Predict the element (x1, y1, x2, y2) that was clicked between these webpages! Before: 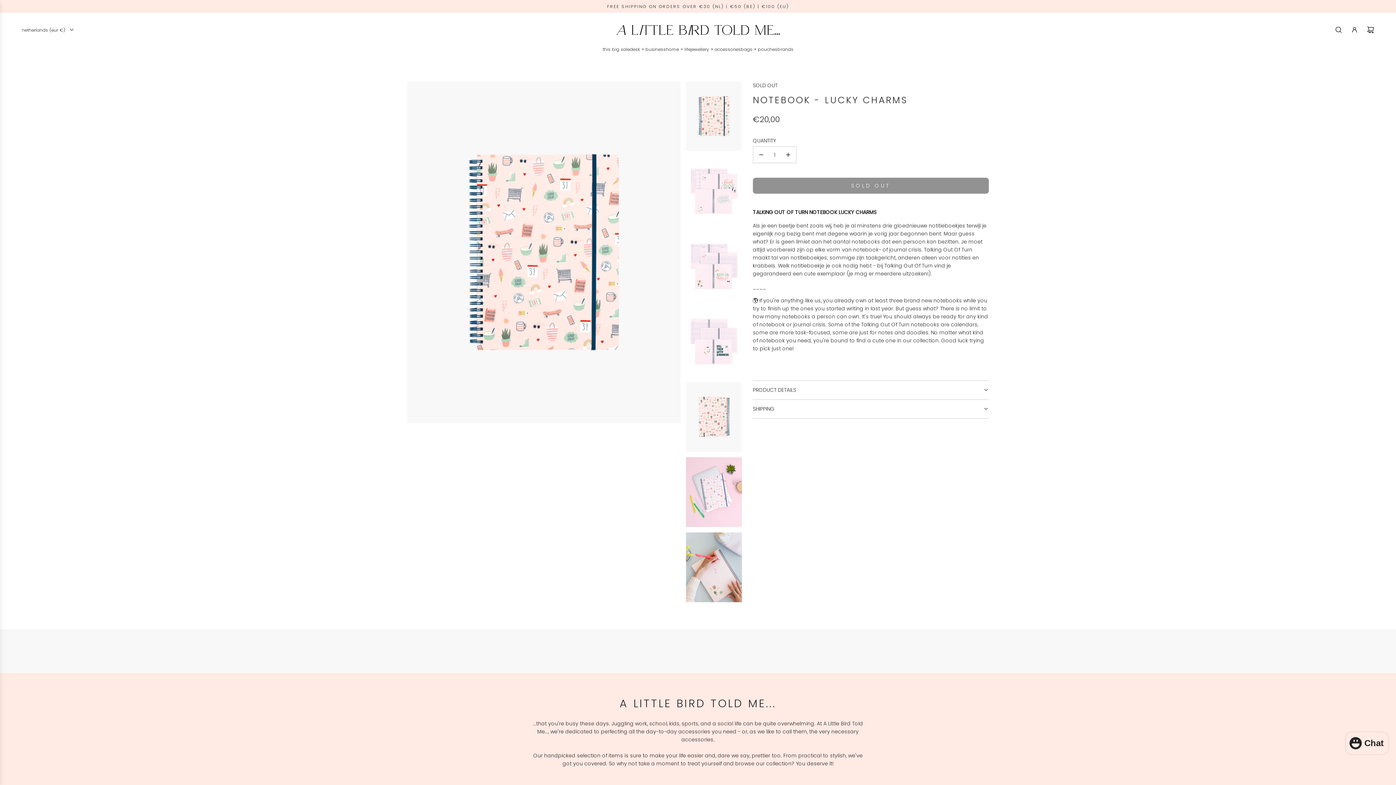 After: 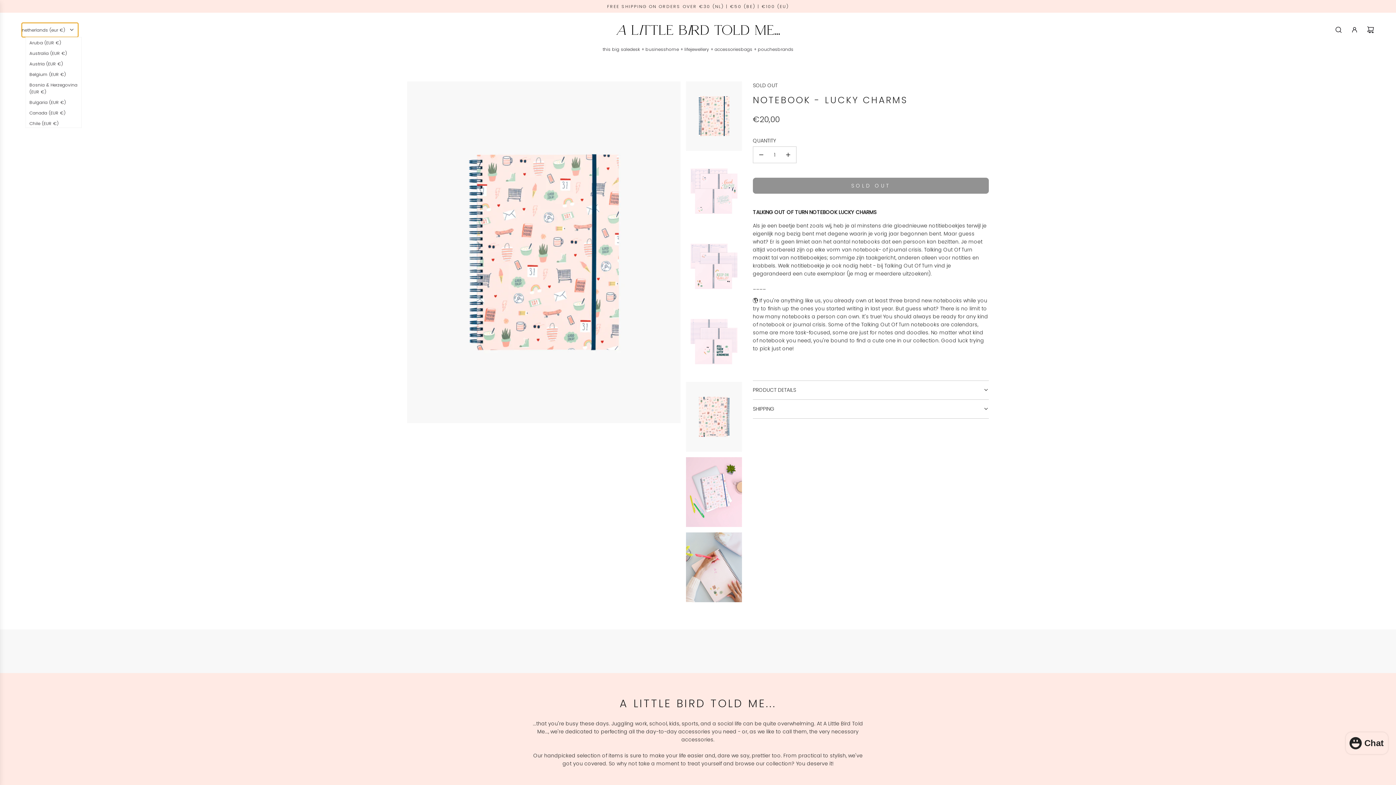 Action: label: netherlands (eur €) bbox: (21, 22, 78, 37)